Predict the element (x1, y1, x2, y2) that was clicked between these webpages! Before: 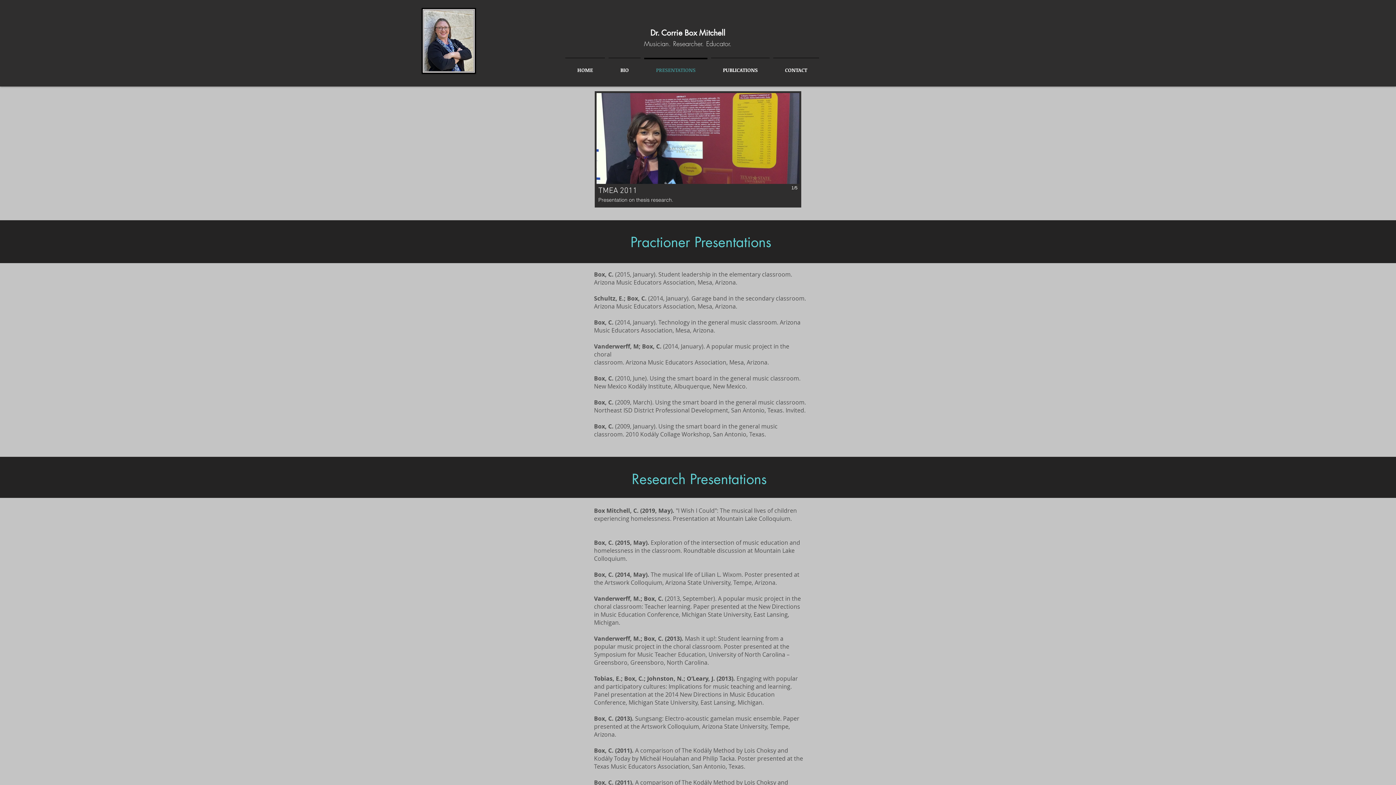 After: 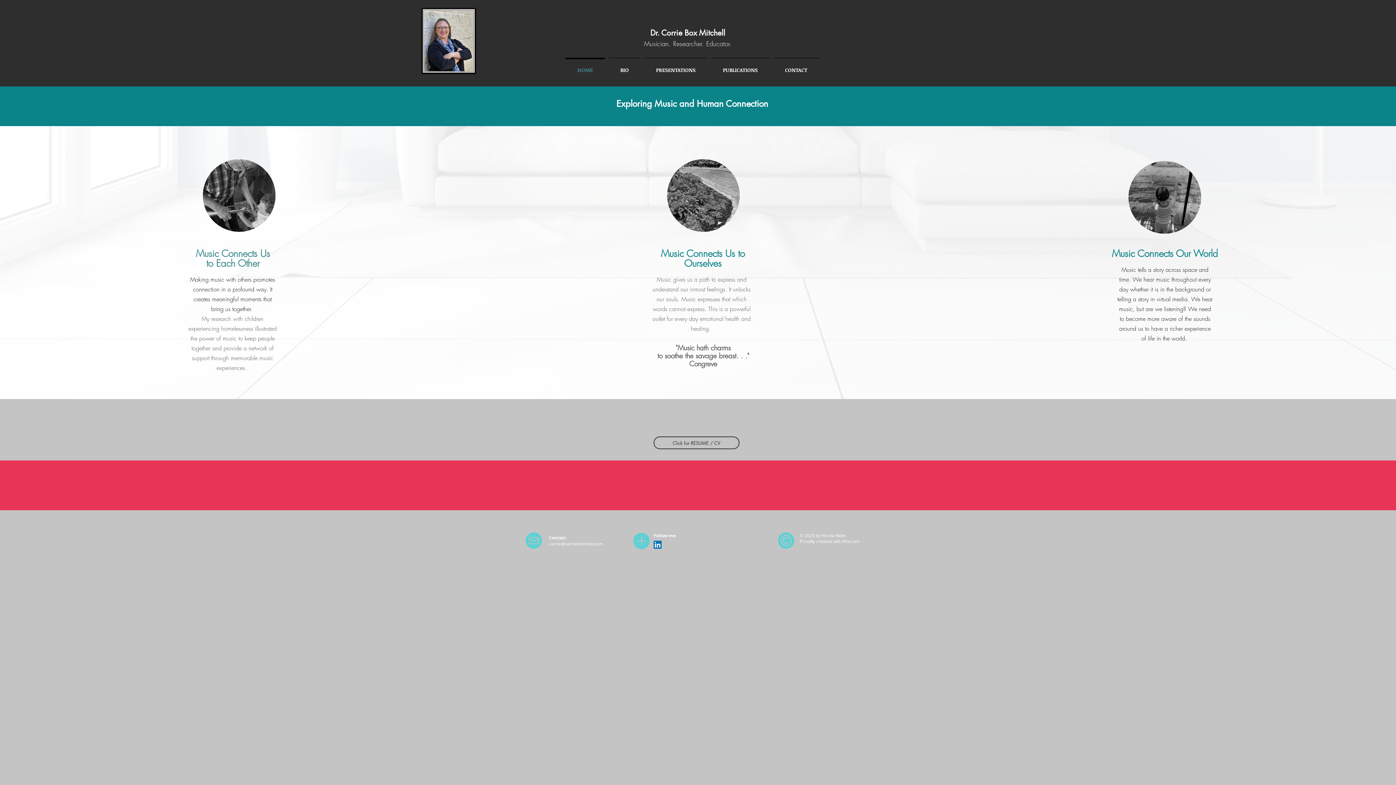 Action: label: Dr. Corrie Box Mitchell bbox: (650, 28, 725, 37)